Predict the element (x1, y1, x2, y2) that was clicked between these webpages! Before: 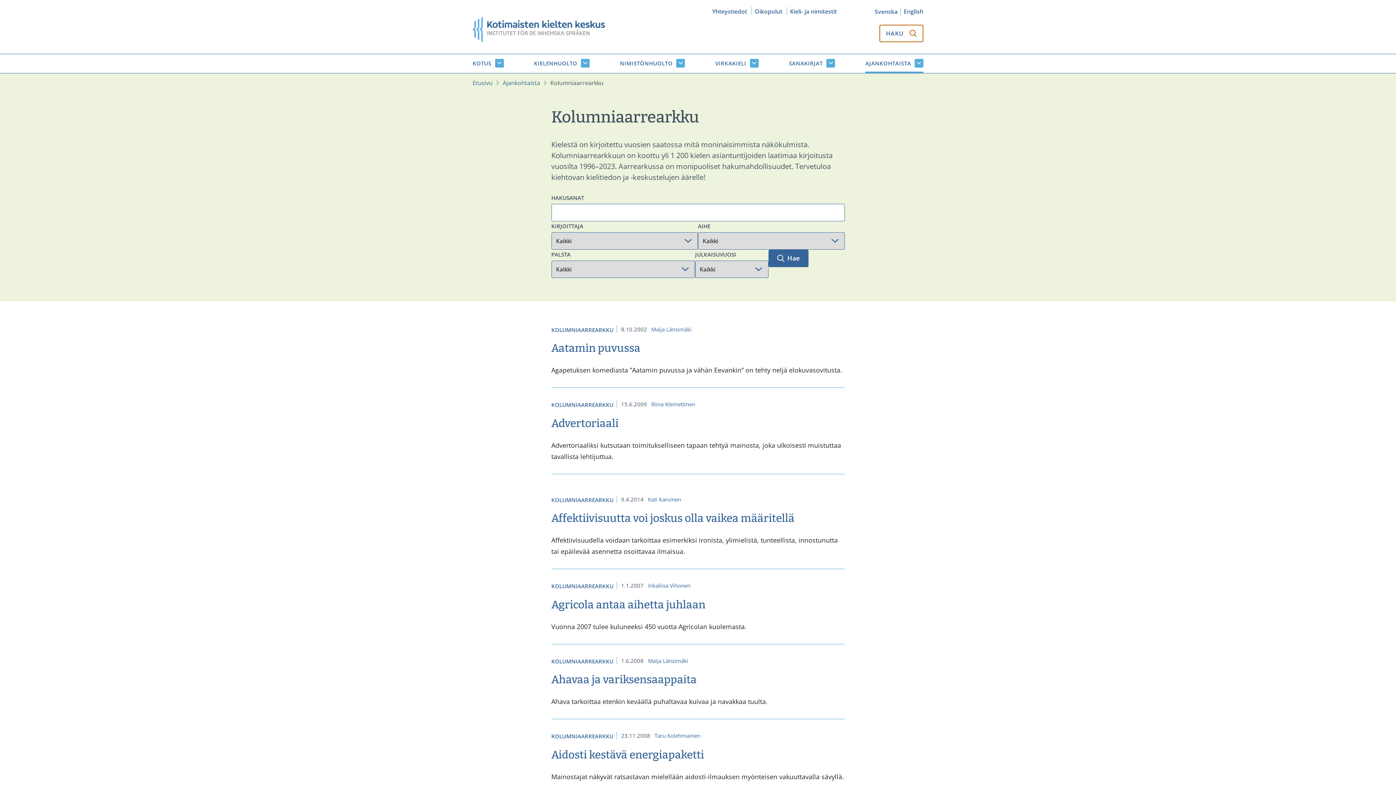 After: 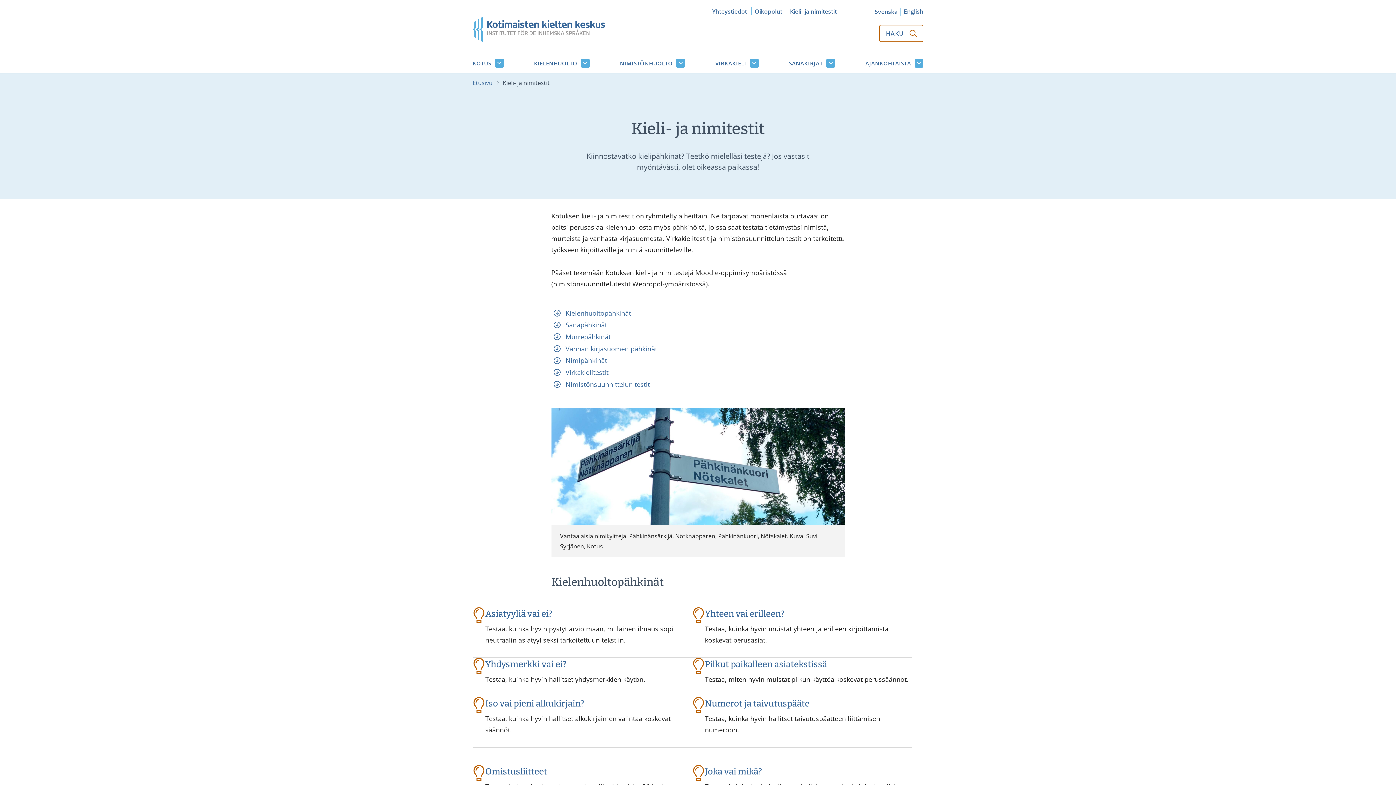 Action: bbox: (790, 7, 837, 15) label: Kieli- ja nimitestit